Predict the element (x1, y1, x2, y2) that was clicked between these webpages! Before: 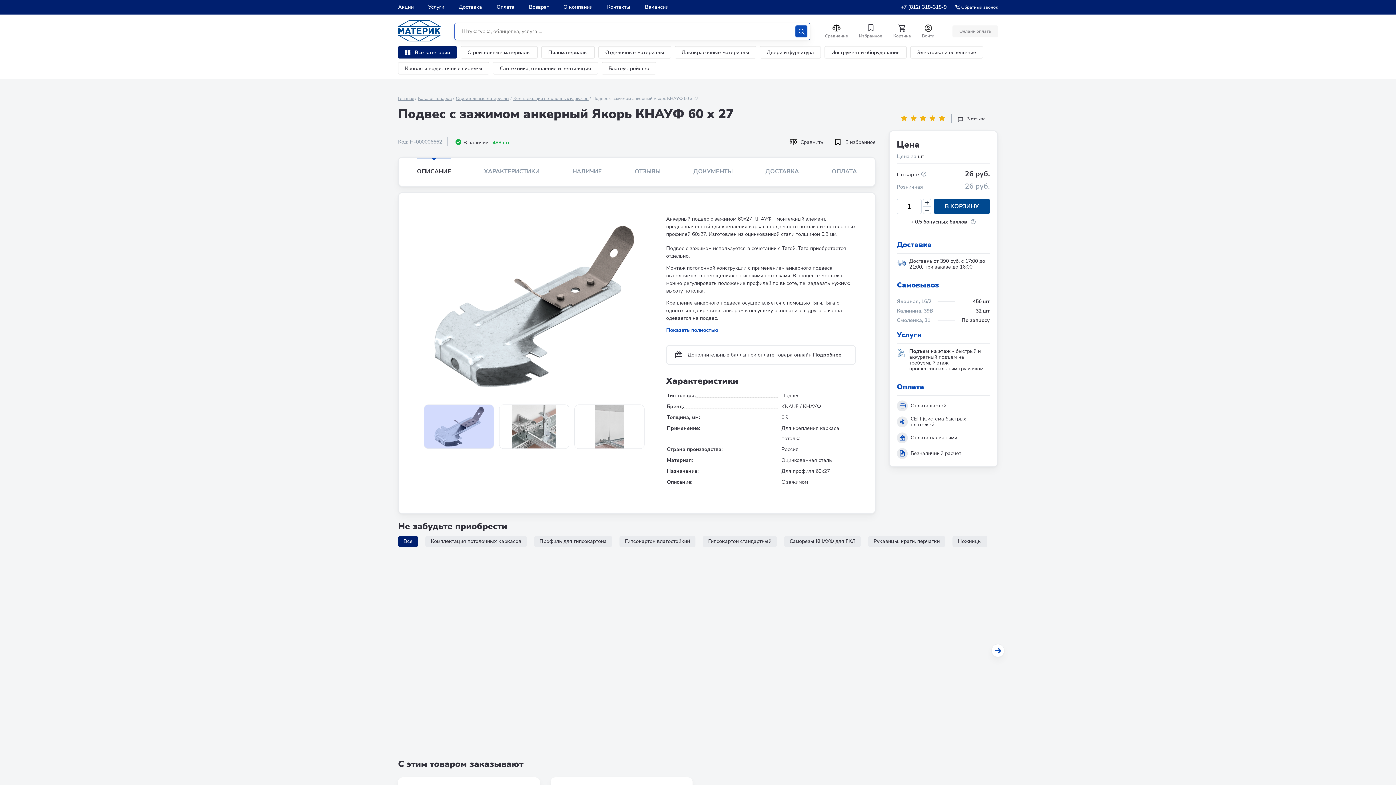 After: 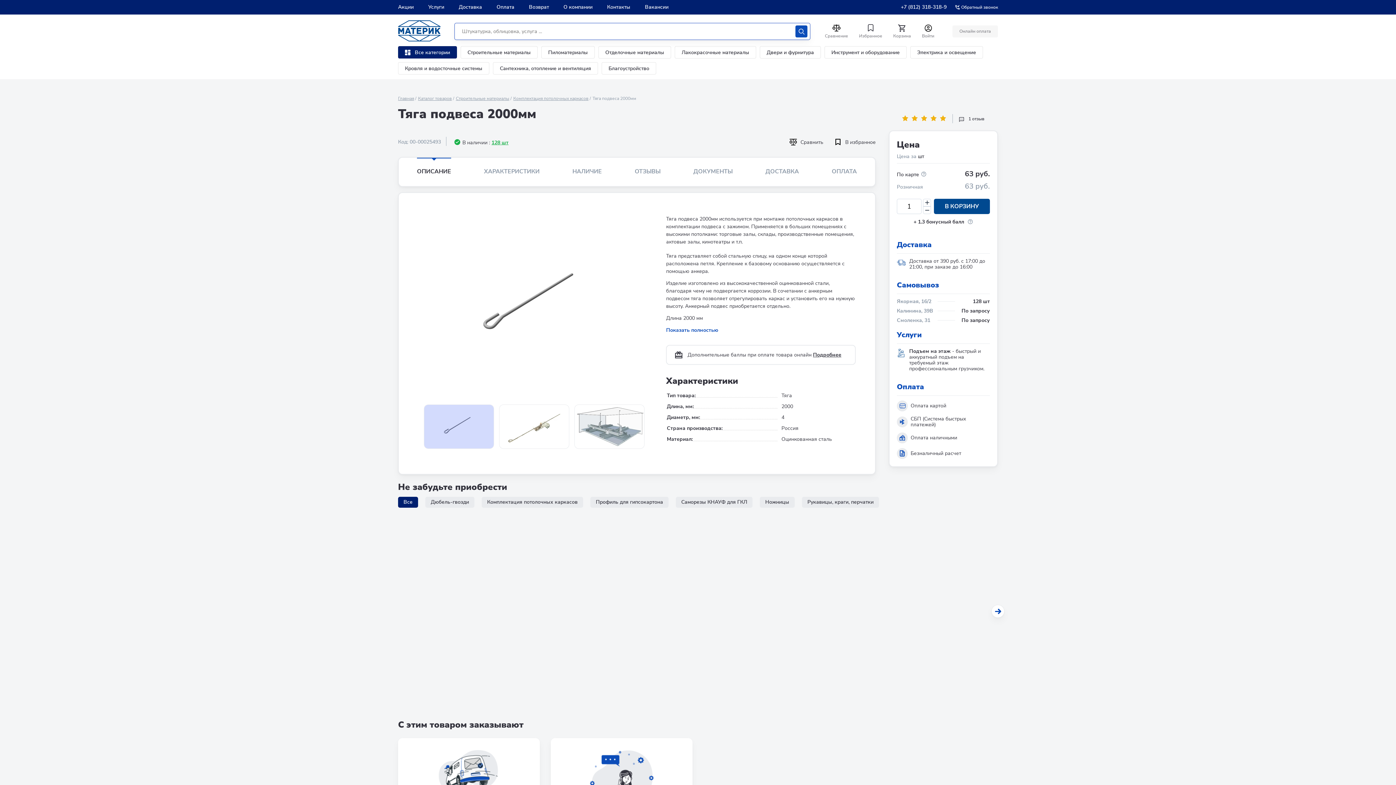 Action: label: Тяга подвеса 2000мм bbox: (767, 654, 872, 682)